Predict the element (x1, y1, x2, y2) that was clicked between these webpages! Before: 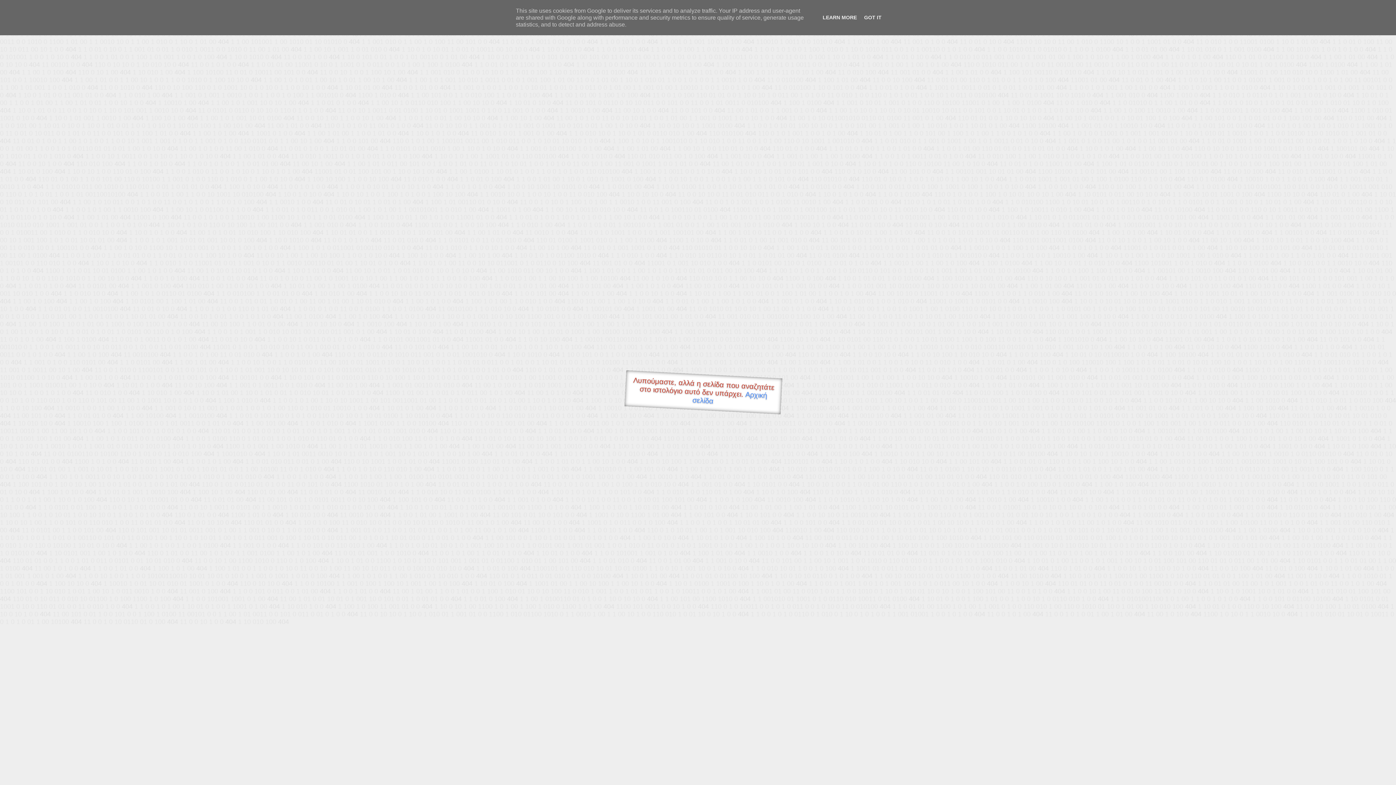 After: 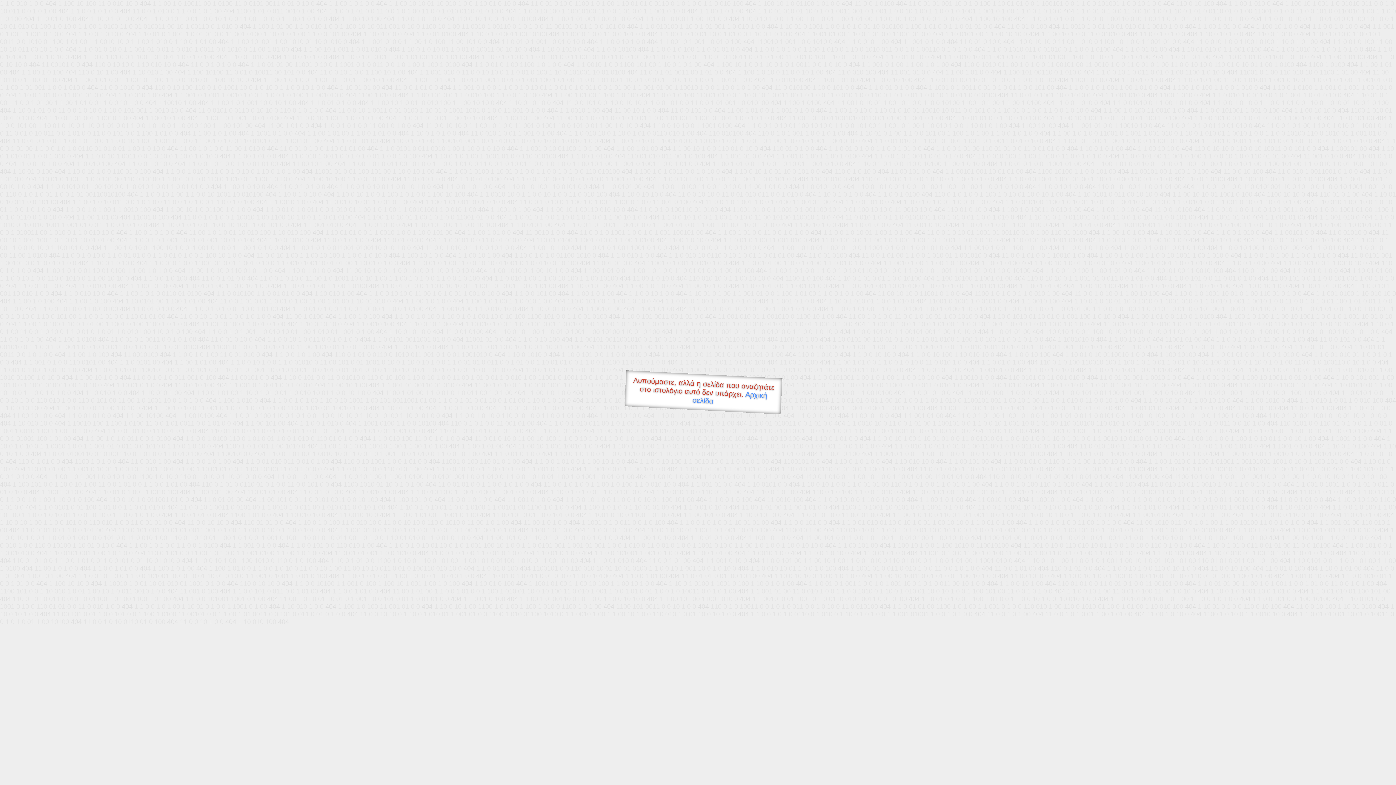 Action: bbox: (862, 14, 884, 20) label: GOT IT